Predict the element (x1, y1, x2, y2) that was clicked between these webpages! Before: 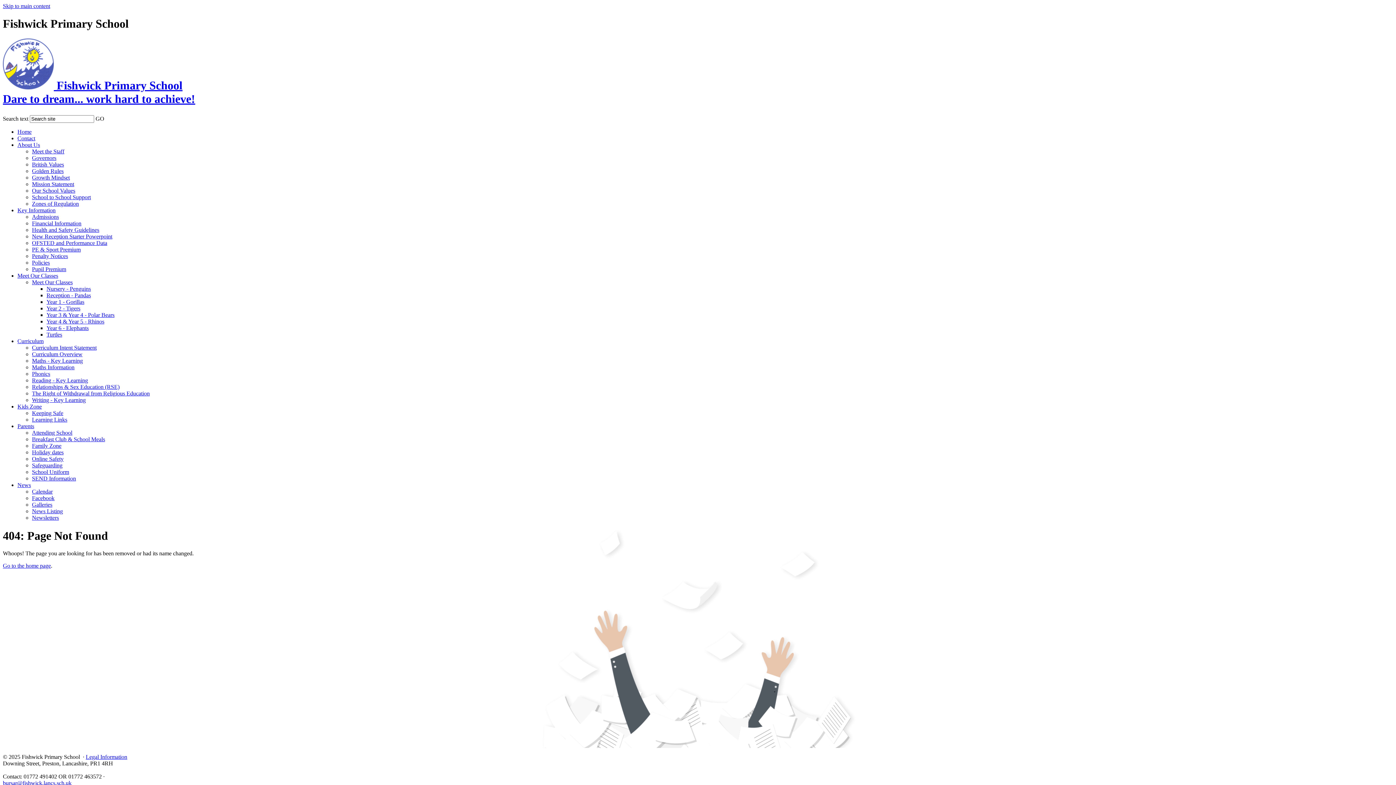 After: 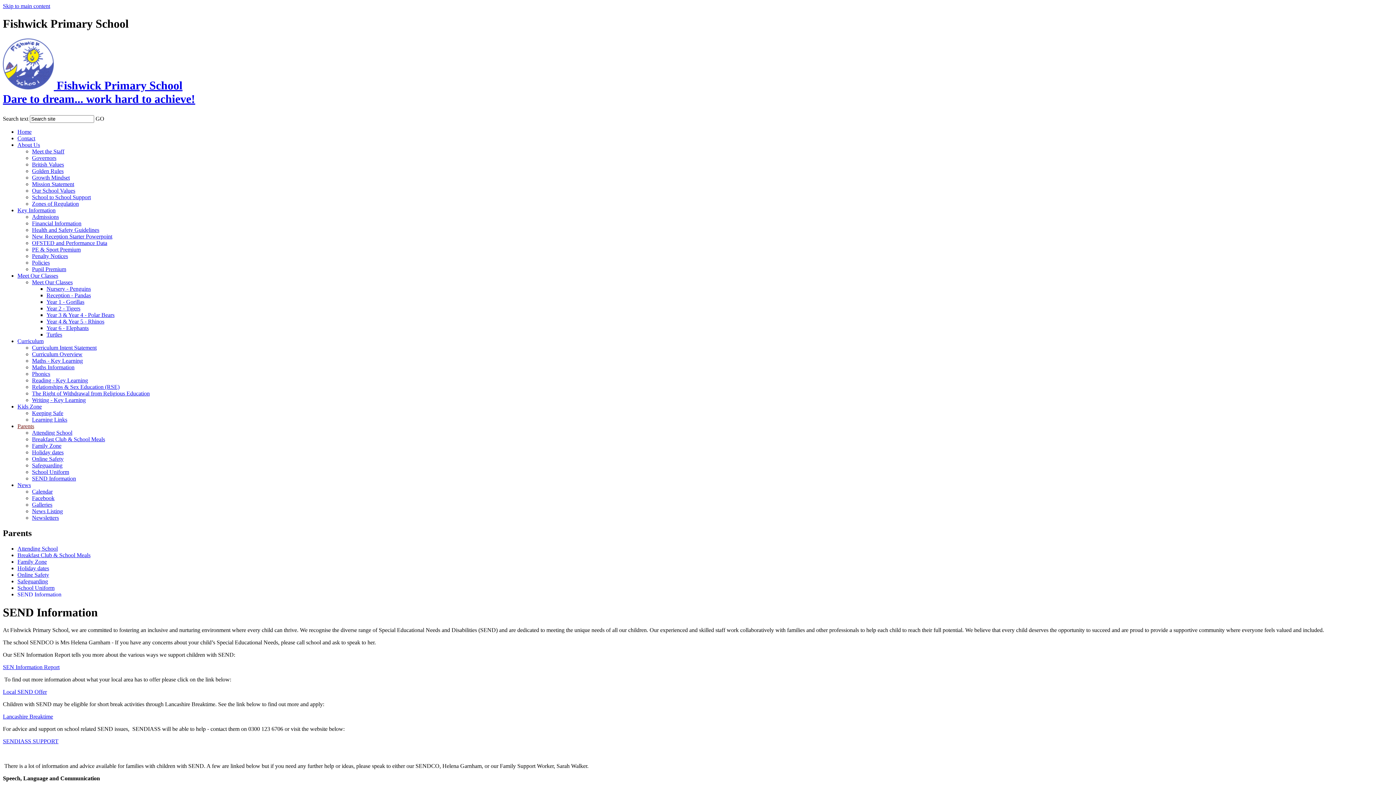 Action: bbox: (32, 475, 76, 481) label: SEND Information